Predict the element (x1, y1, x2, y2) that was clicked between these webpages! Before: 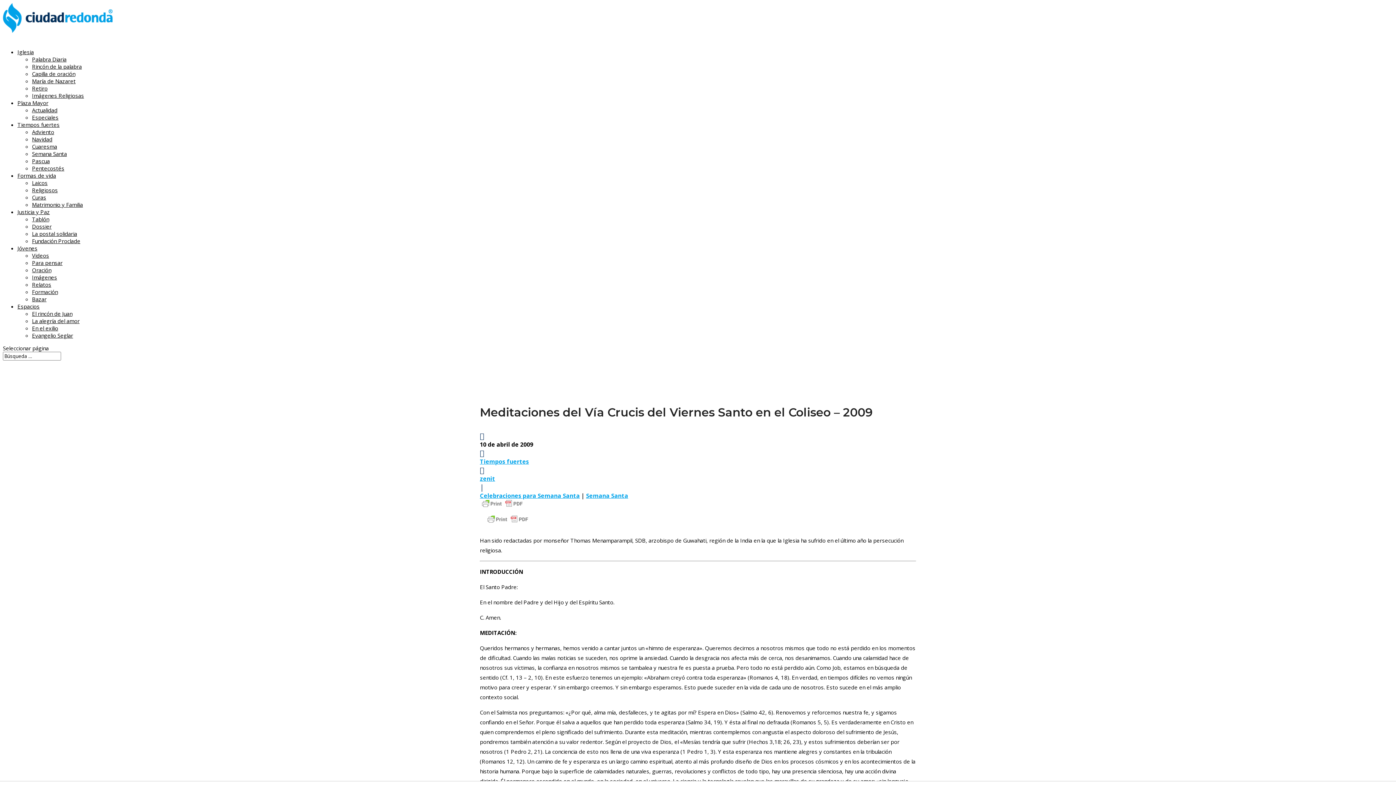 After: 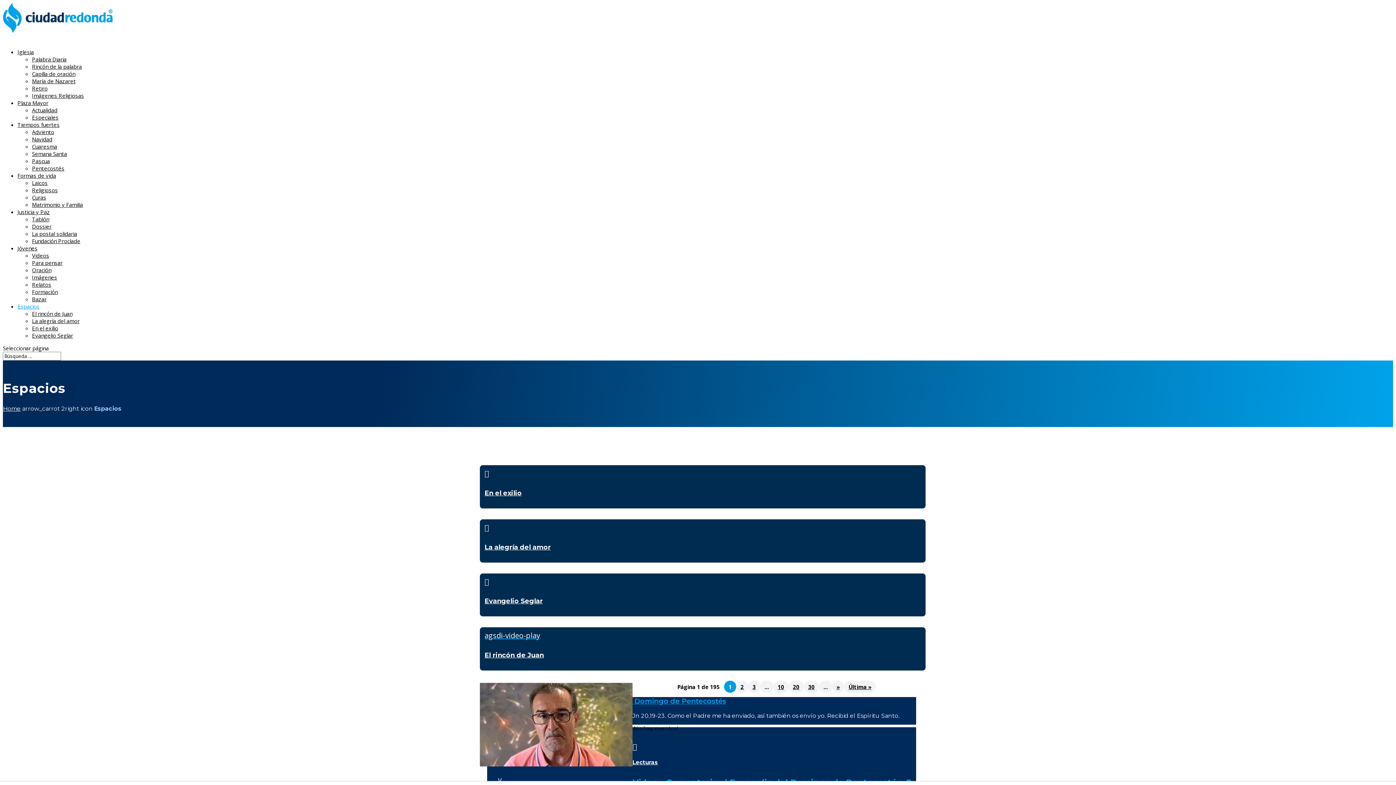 Action: bbox: (17, 302, 39, 317) label: Espacios